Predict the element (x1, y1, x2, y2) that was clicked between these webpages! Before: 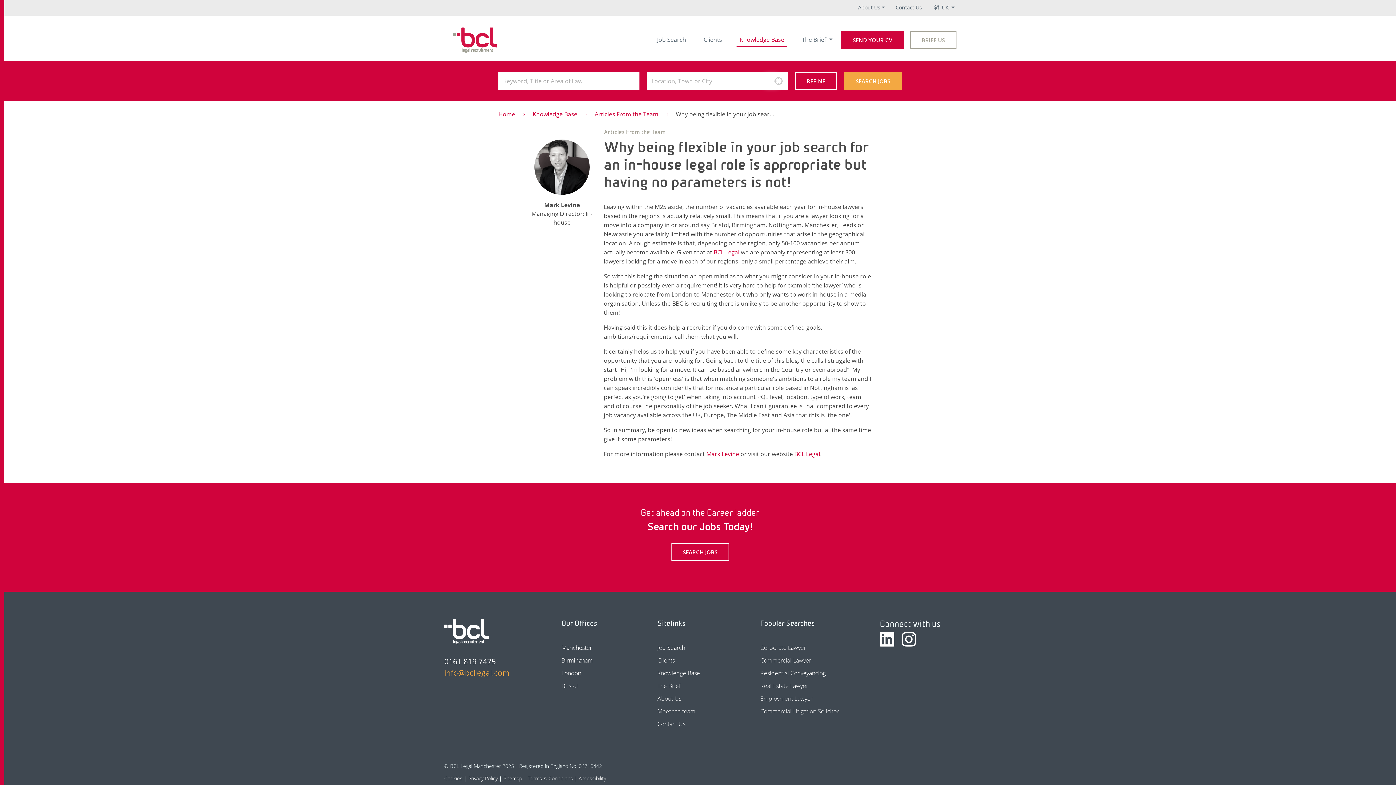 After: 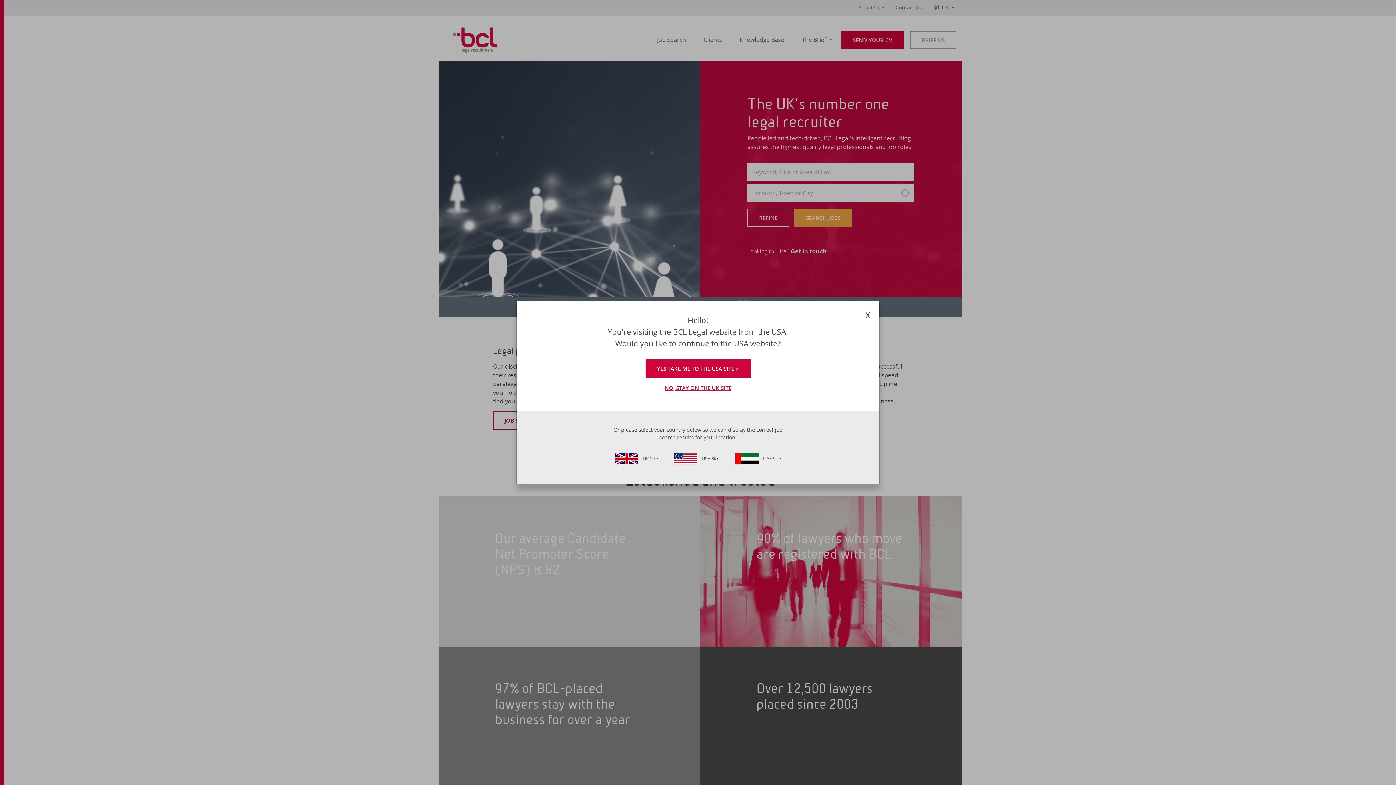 Action: bbox: (444, 619, 488, 644)